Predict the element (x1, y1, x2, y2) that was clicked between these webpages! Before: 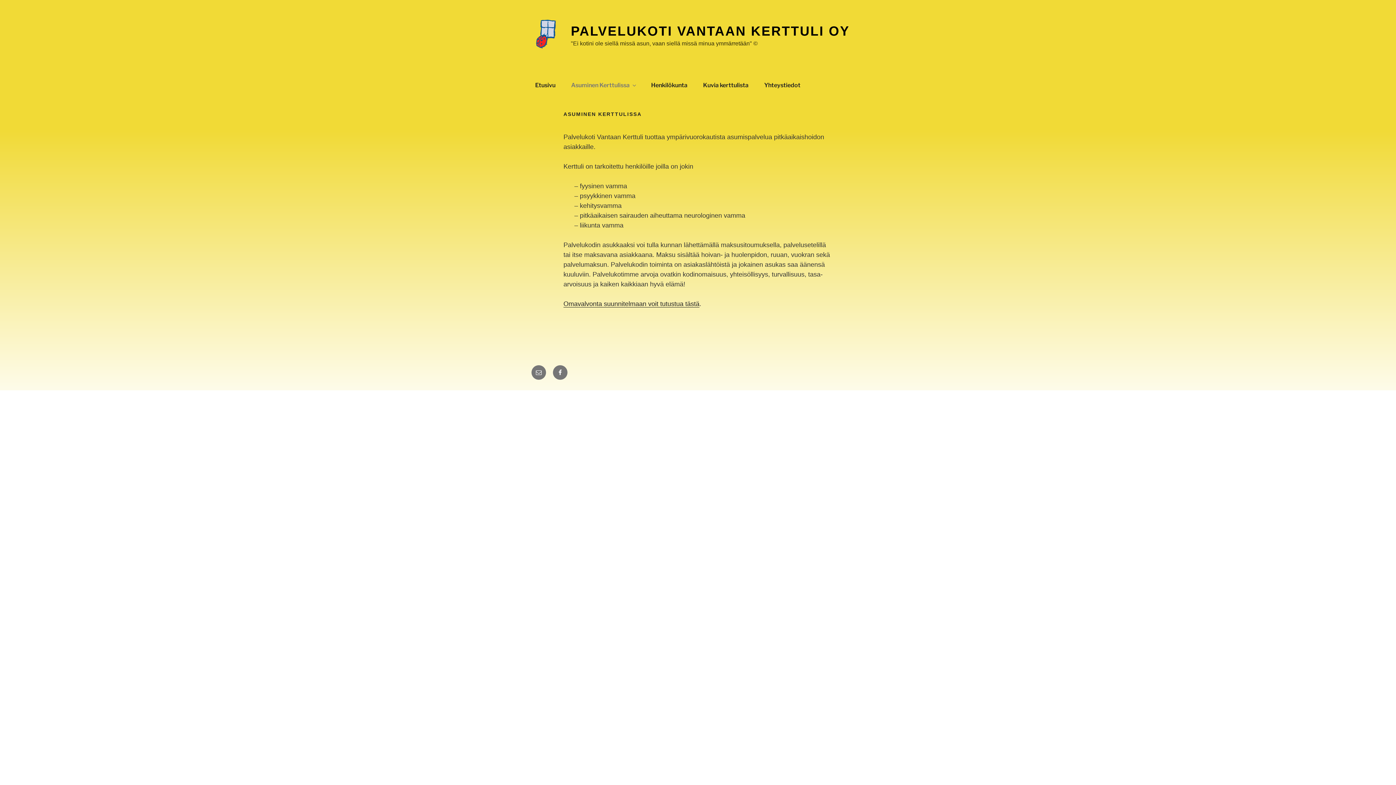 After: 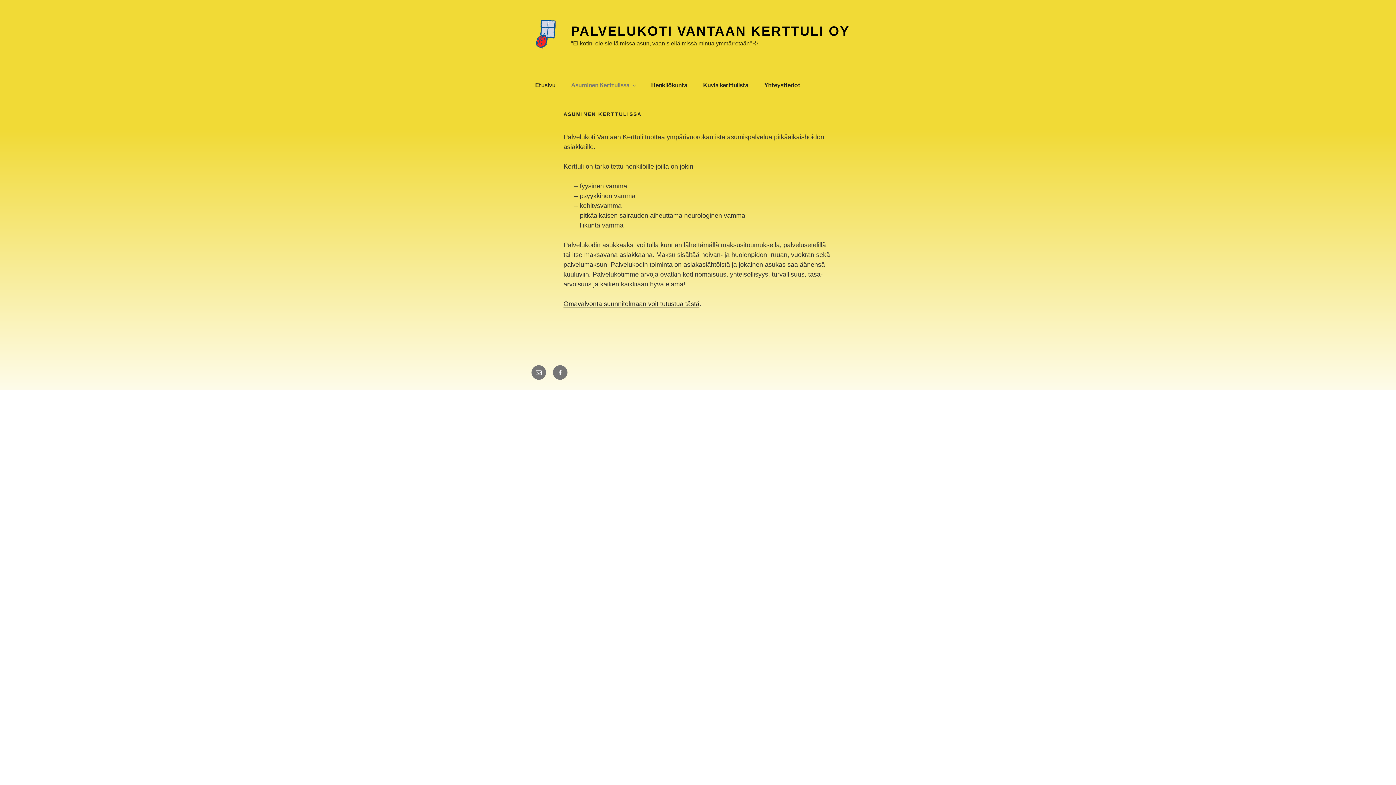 Action: bbox: (564, 75, 642, 95) label: Asuminen Kerttulissa